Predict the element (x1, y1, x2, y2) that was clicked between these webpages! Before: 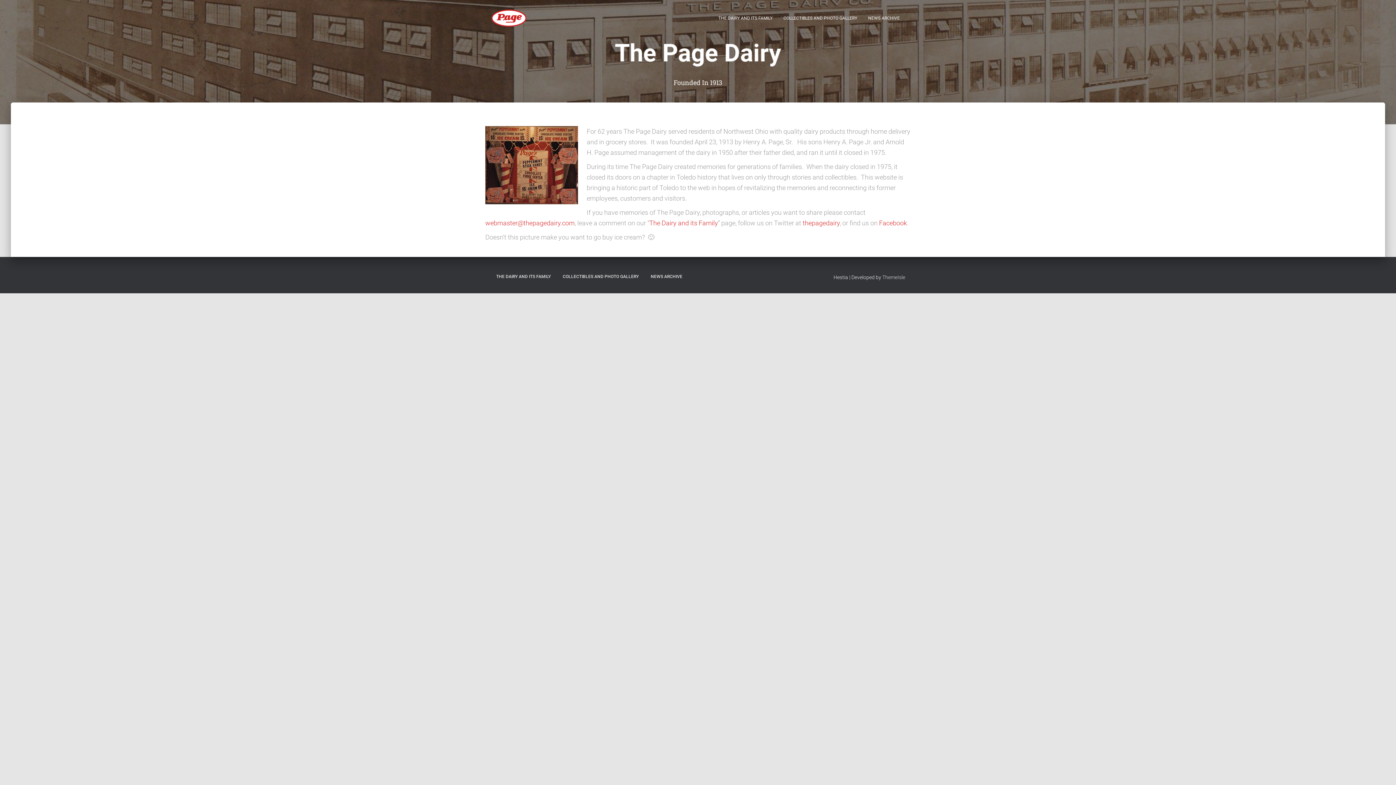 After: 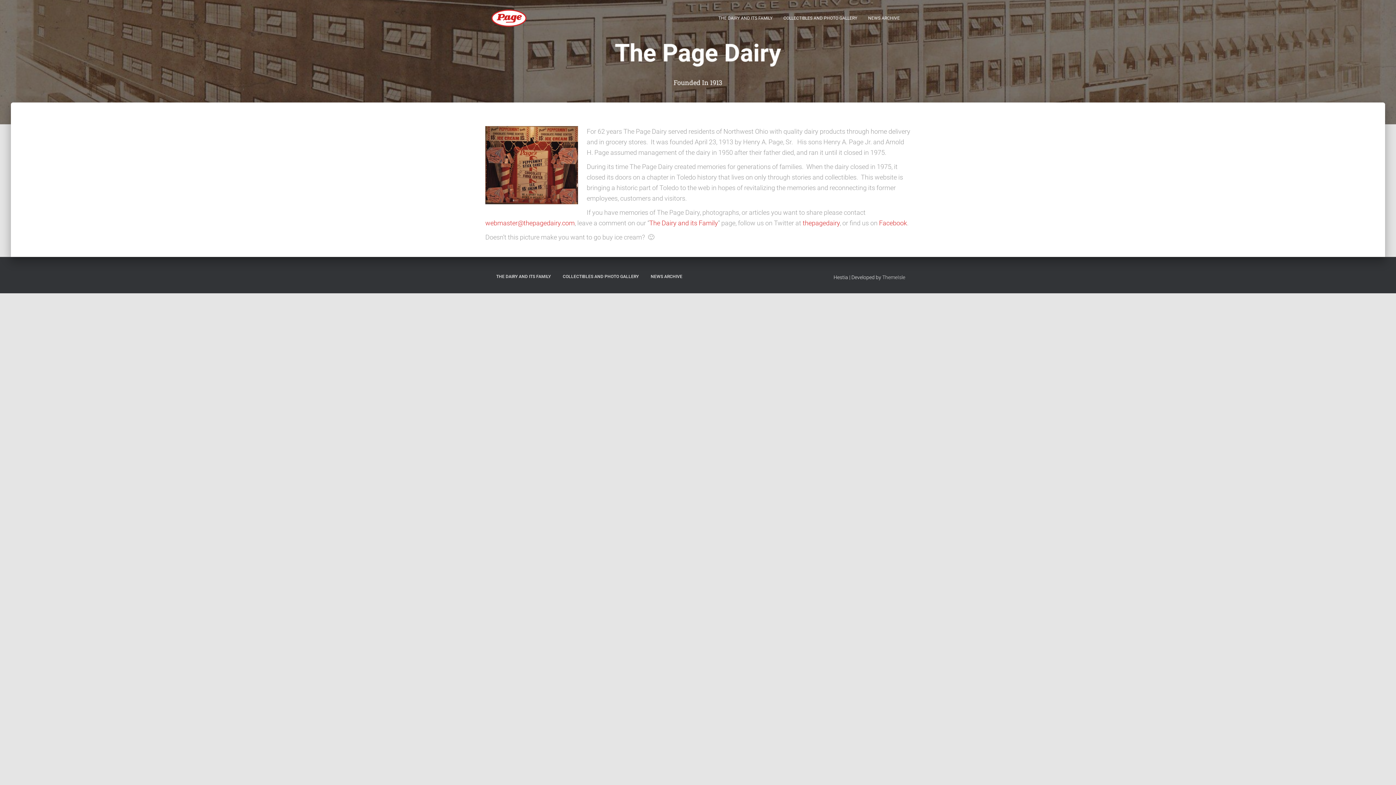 Action: bbox: (485, 9, 532, 27)